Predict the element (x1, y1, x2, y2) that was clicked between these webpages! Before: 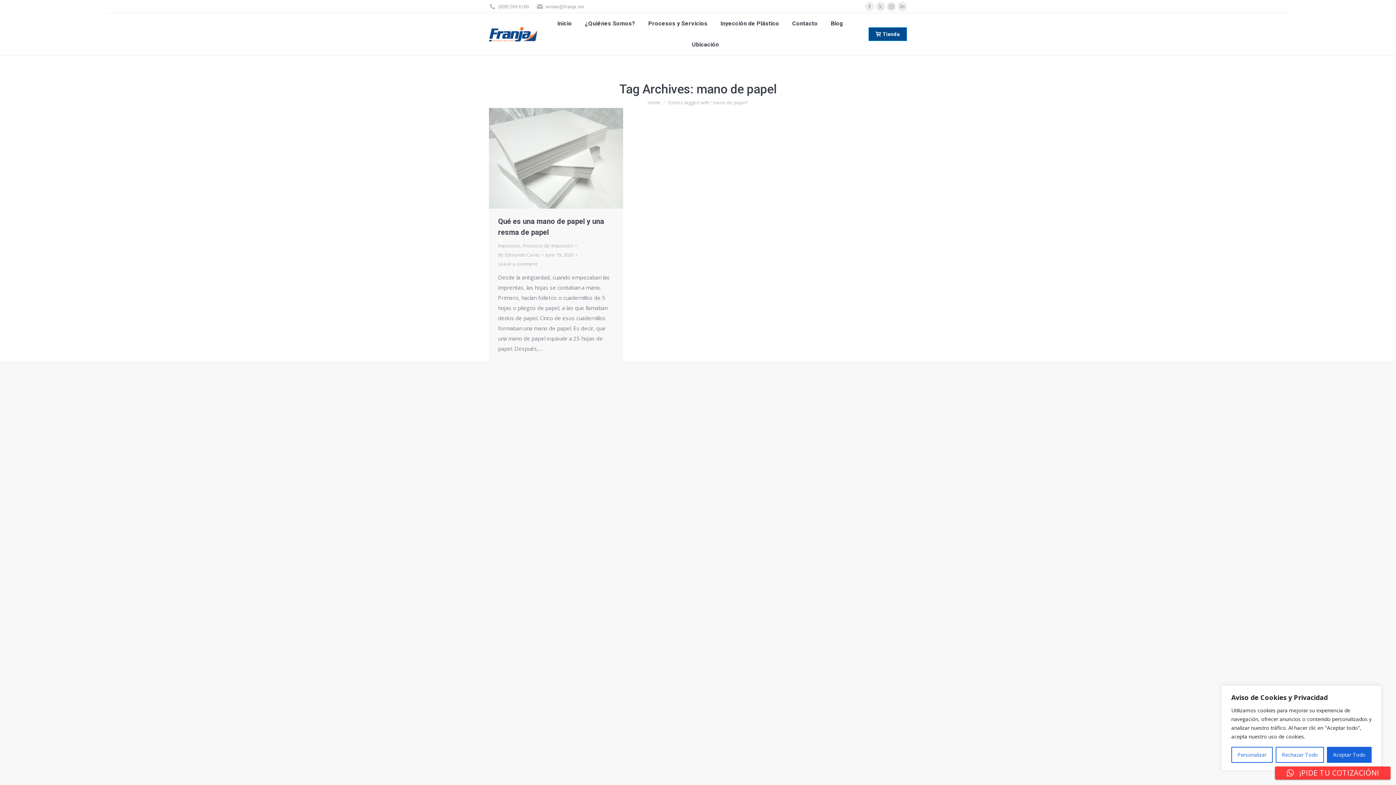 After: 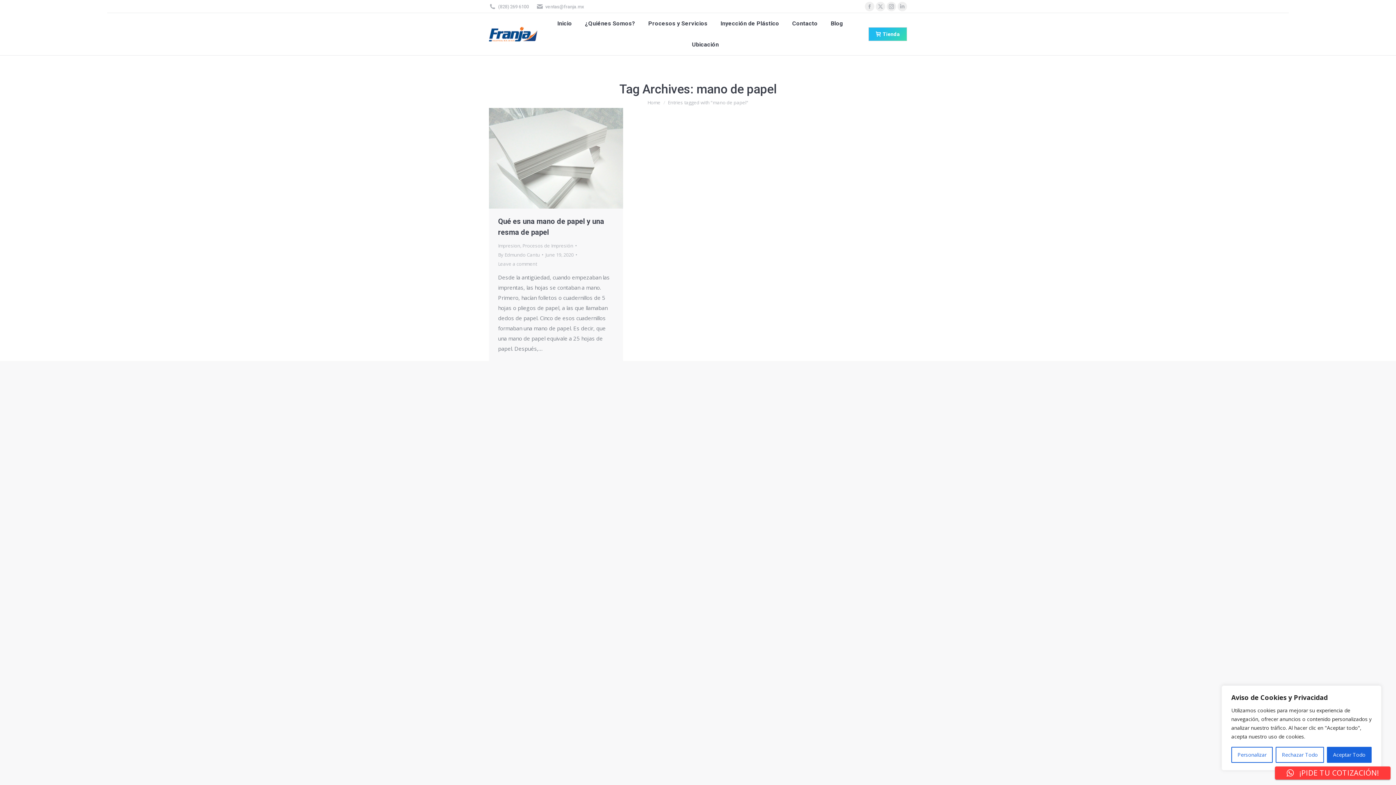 Action: bbox: (868, 27, 907, 41) label: Tienda